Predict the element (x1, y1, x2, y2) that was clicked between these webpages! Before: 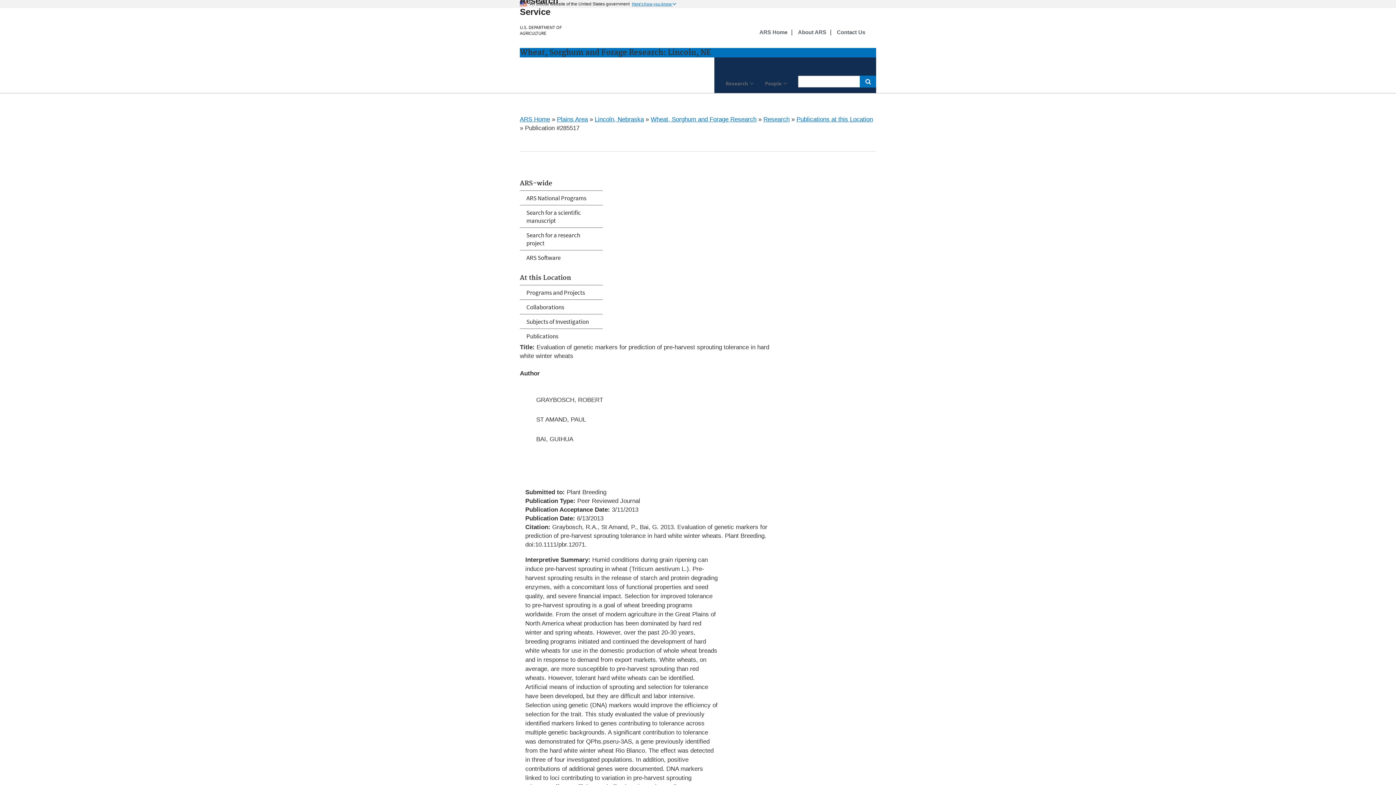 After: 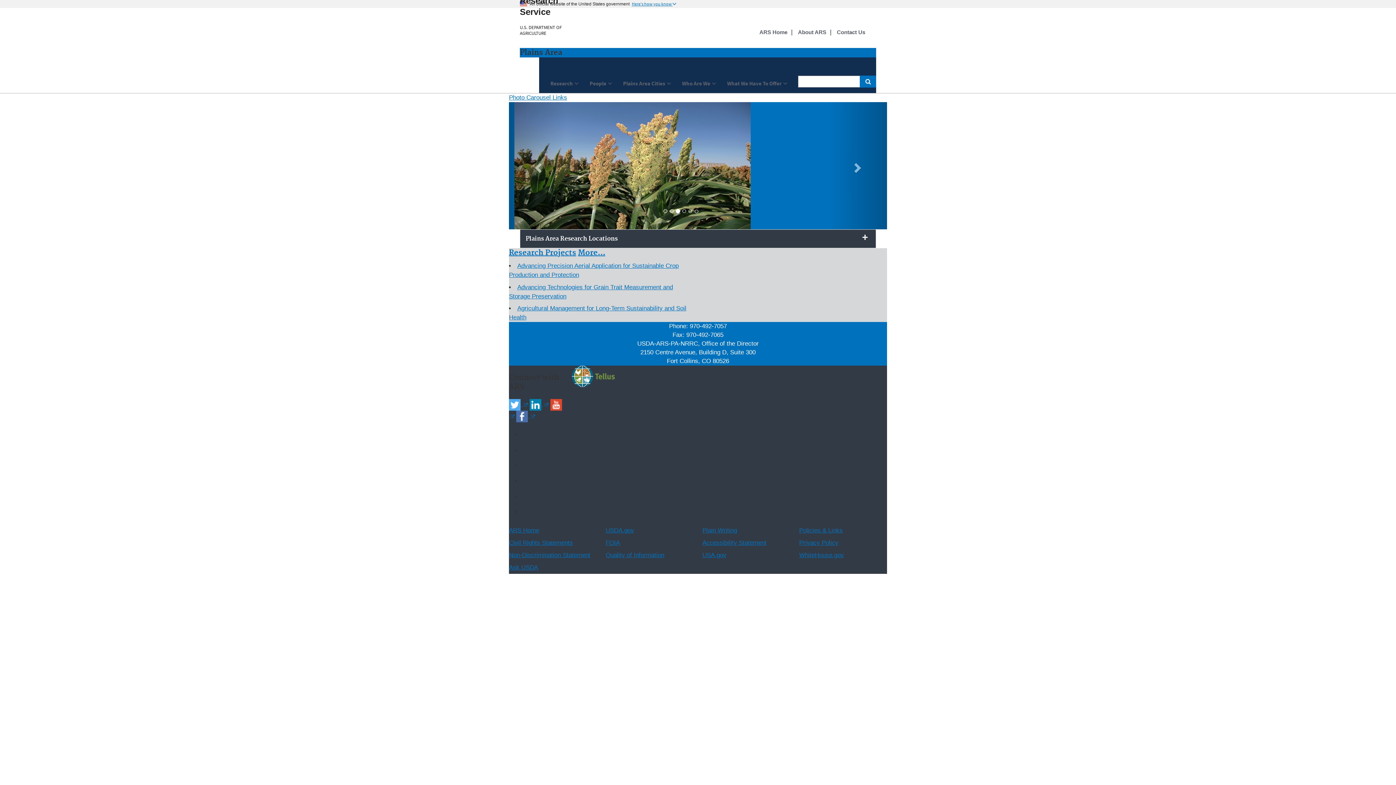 Action: label: Plains Area bbox: (557, 116, 588, 122)